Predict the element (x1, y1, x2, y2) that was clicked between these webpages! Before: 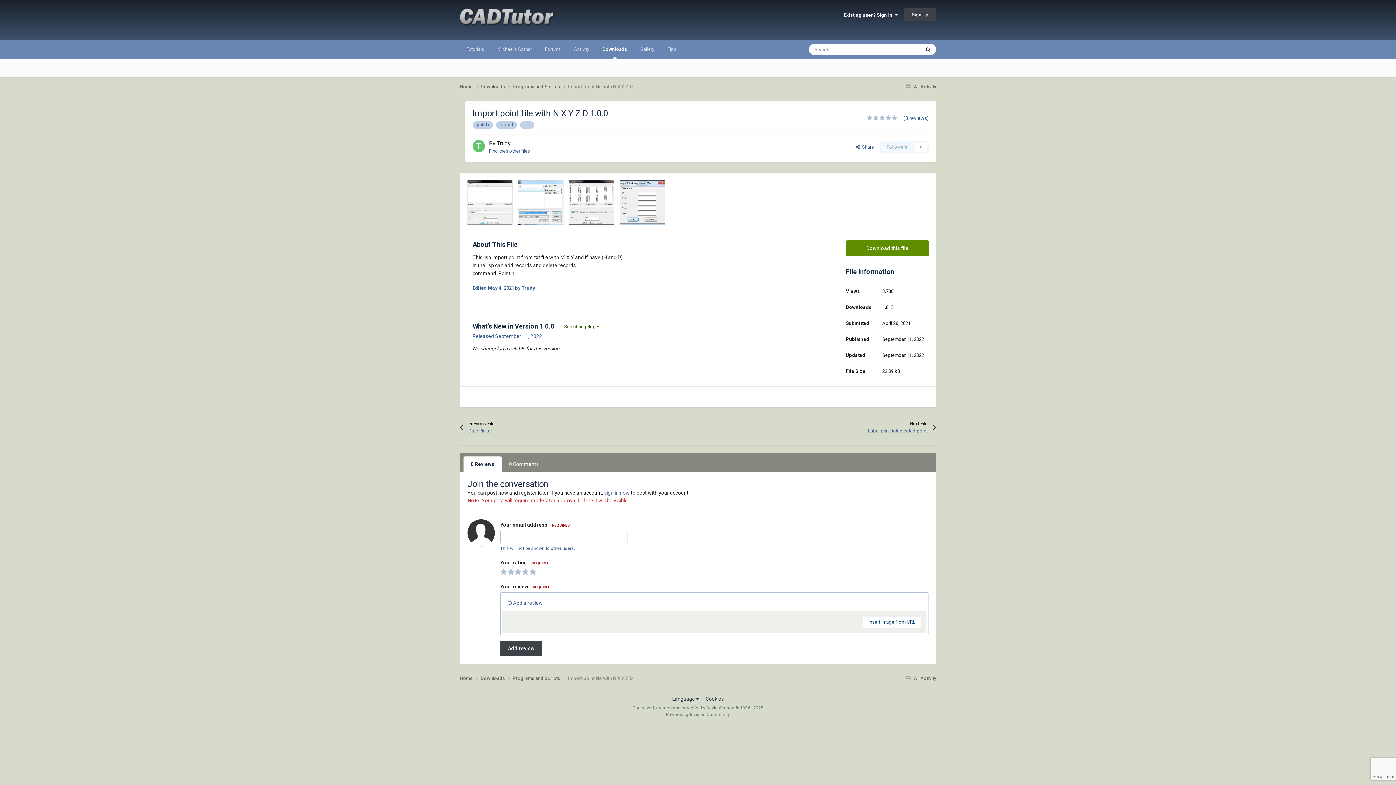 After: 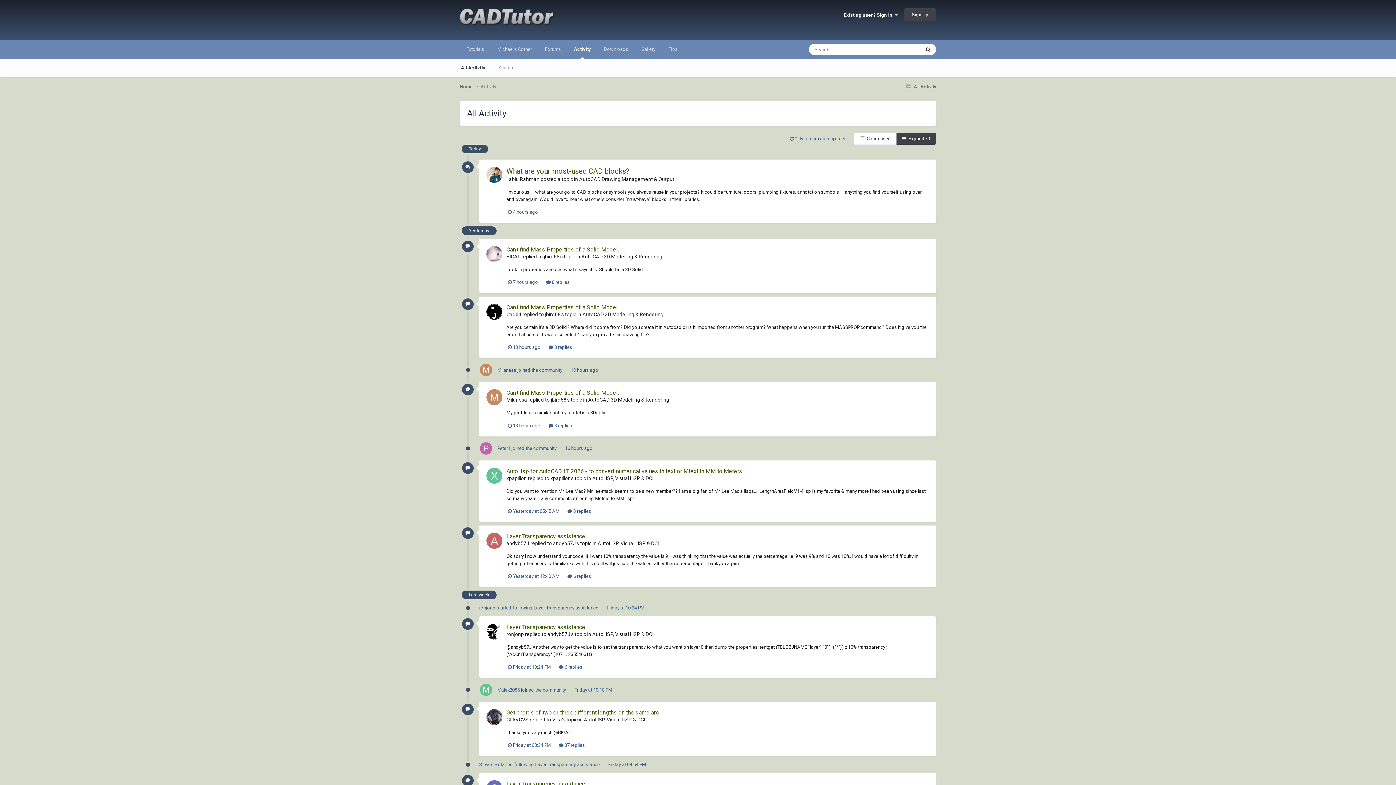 Action: label:  All Activity bbox: (902, 675, 936, 681)